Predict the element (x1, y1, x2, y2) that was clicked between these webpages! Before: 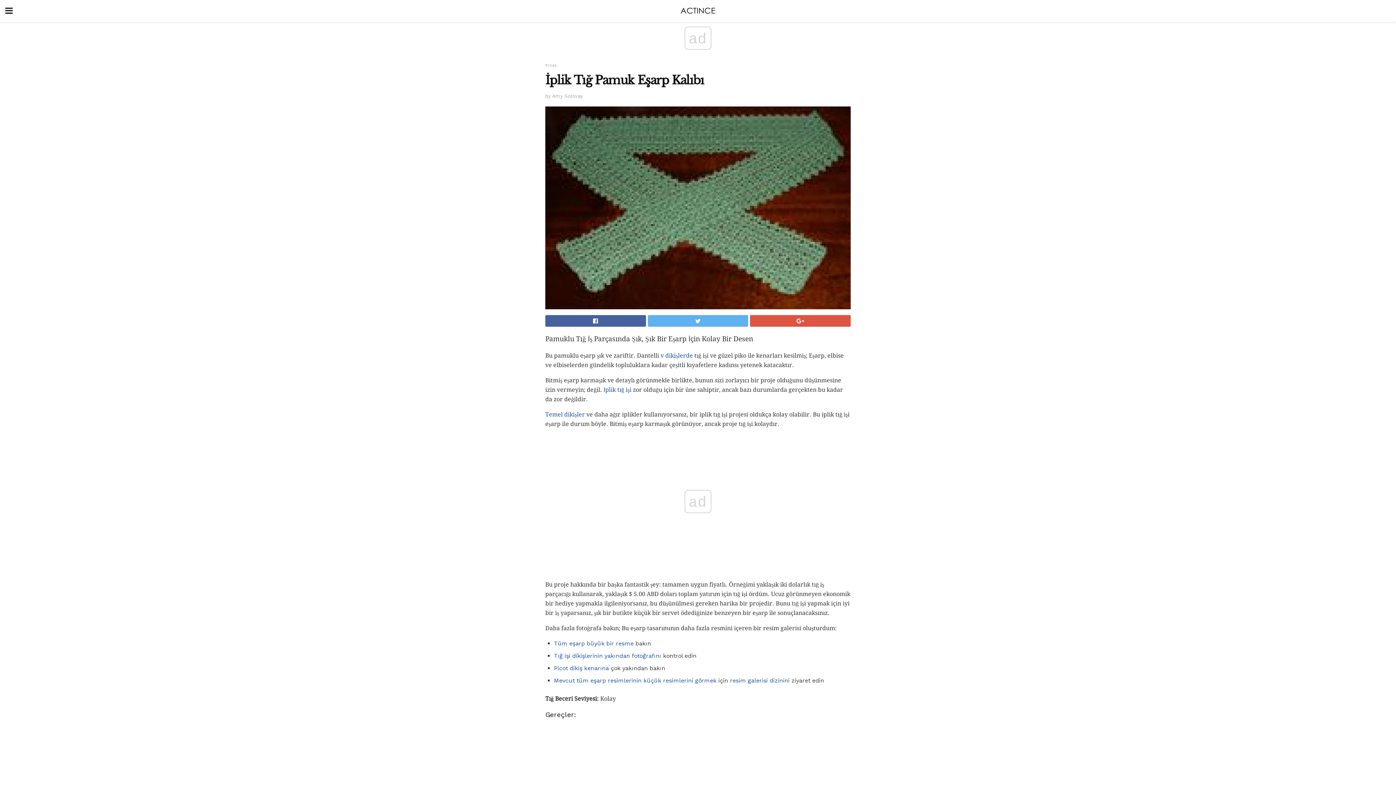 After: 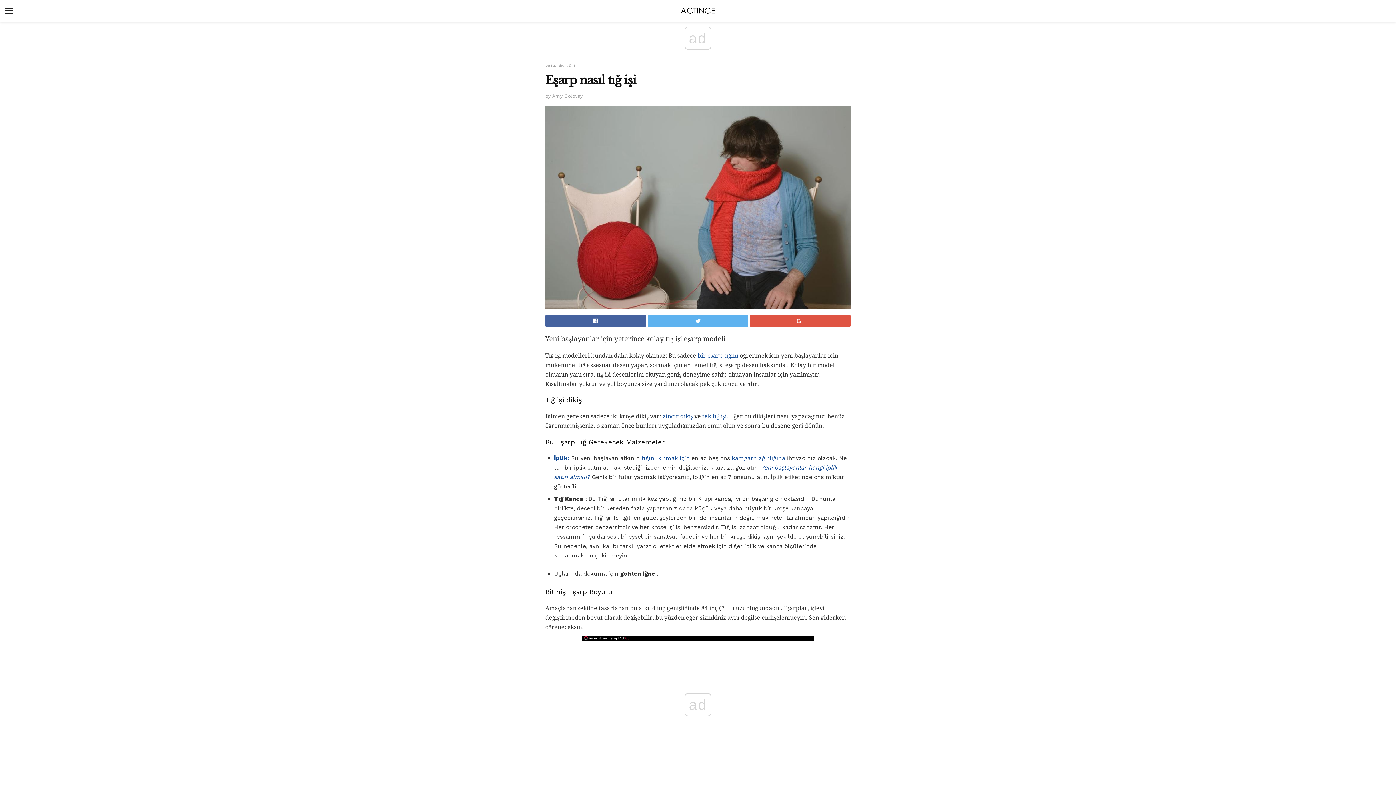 Action: bbox: (730, 677, 789, 684) label: resim galerisi dizinini